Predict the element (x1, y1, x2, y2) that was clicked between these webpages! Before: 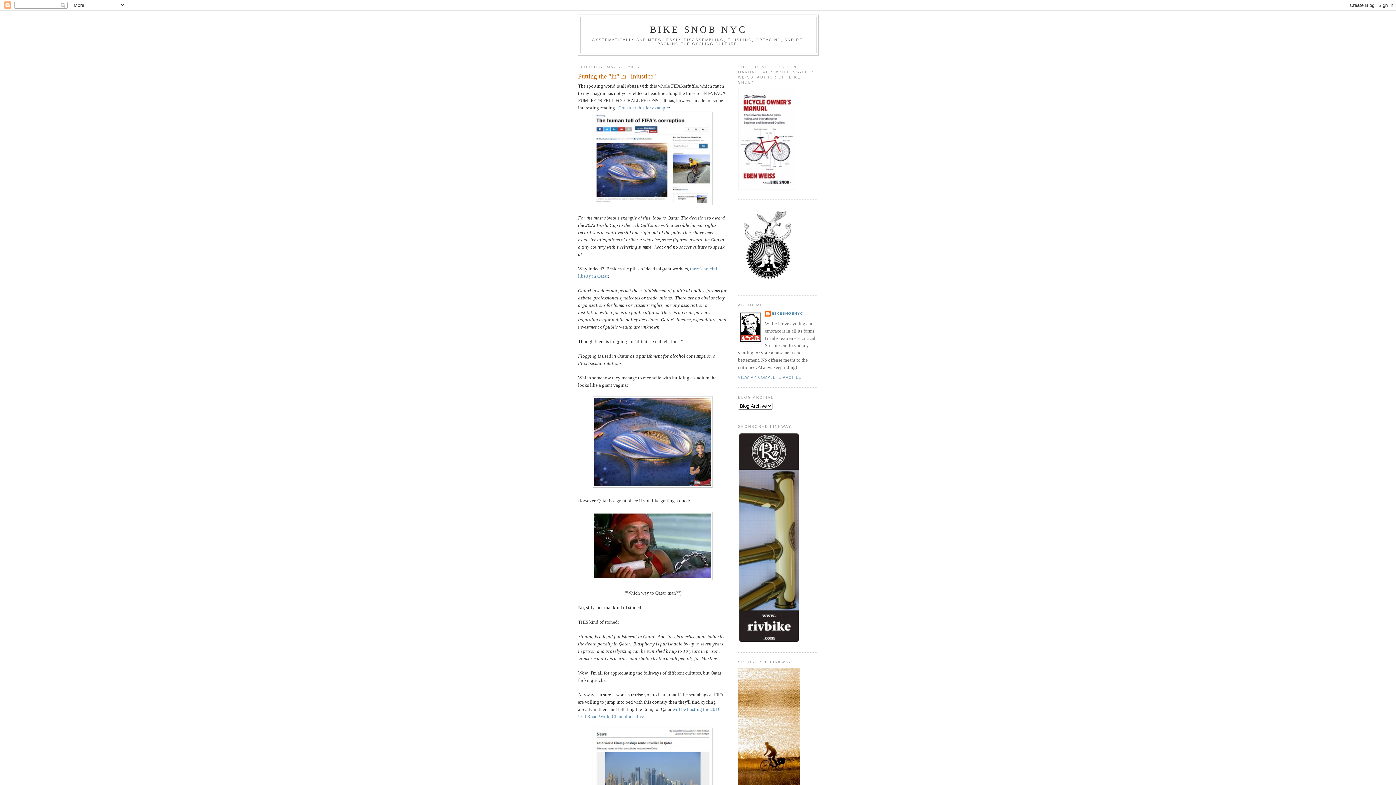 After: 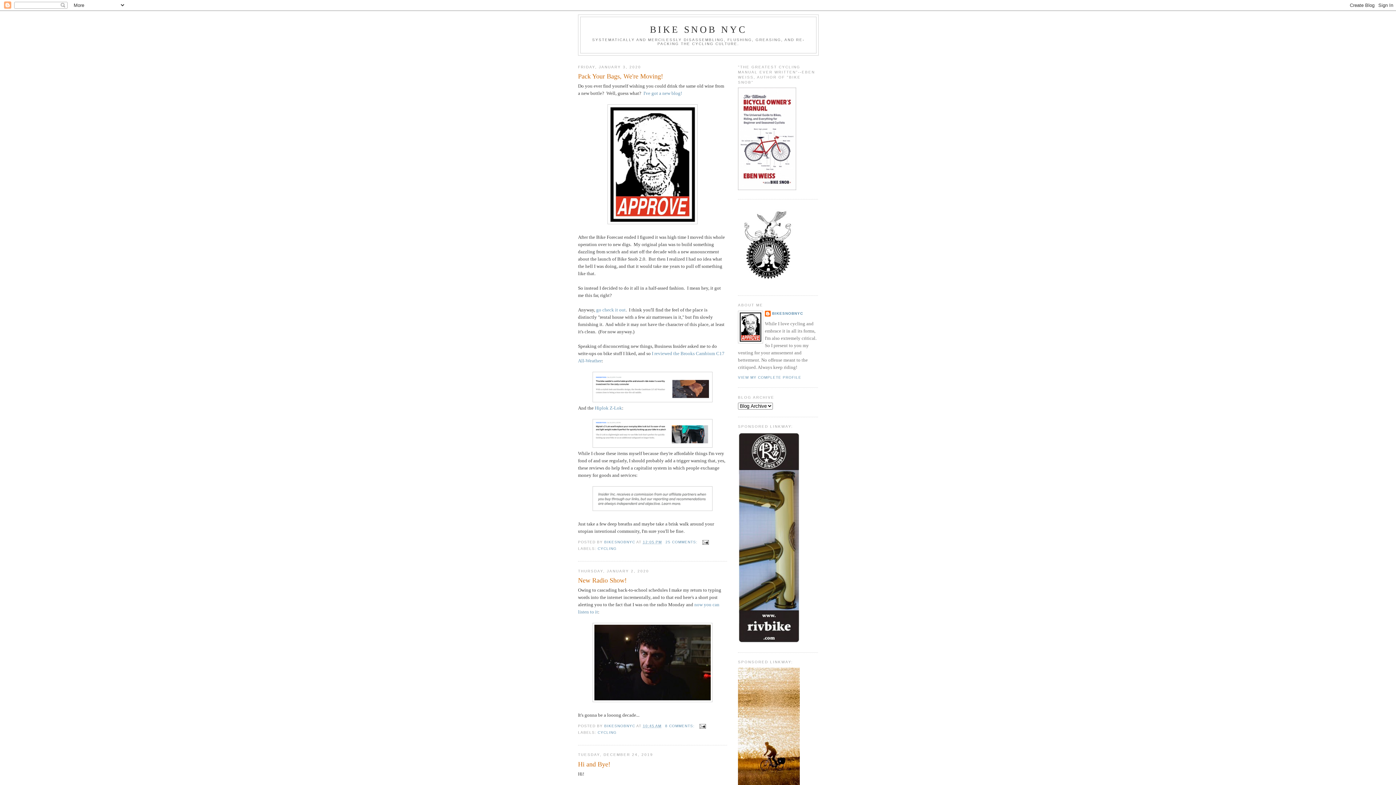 Action: label: BIKE SNOB NYC bbox: (650, 24, 747, 34)